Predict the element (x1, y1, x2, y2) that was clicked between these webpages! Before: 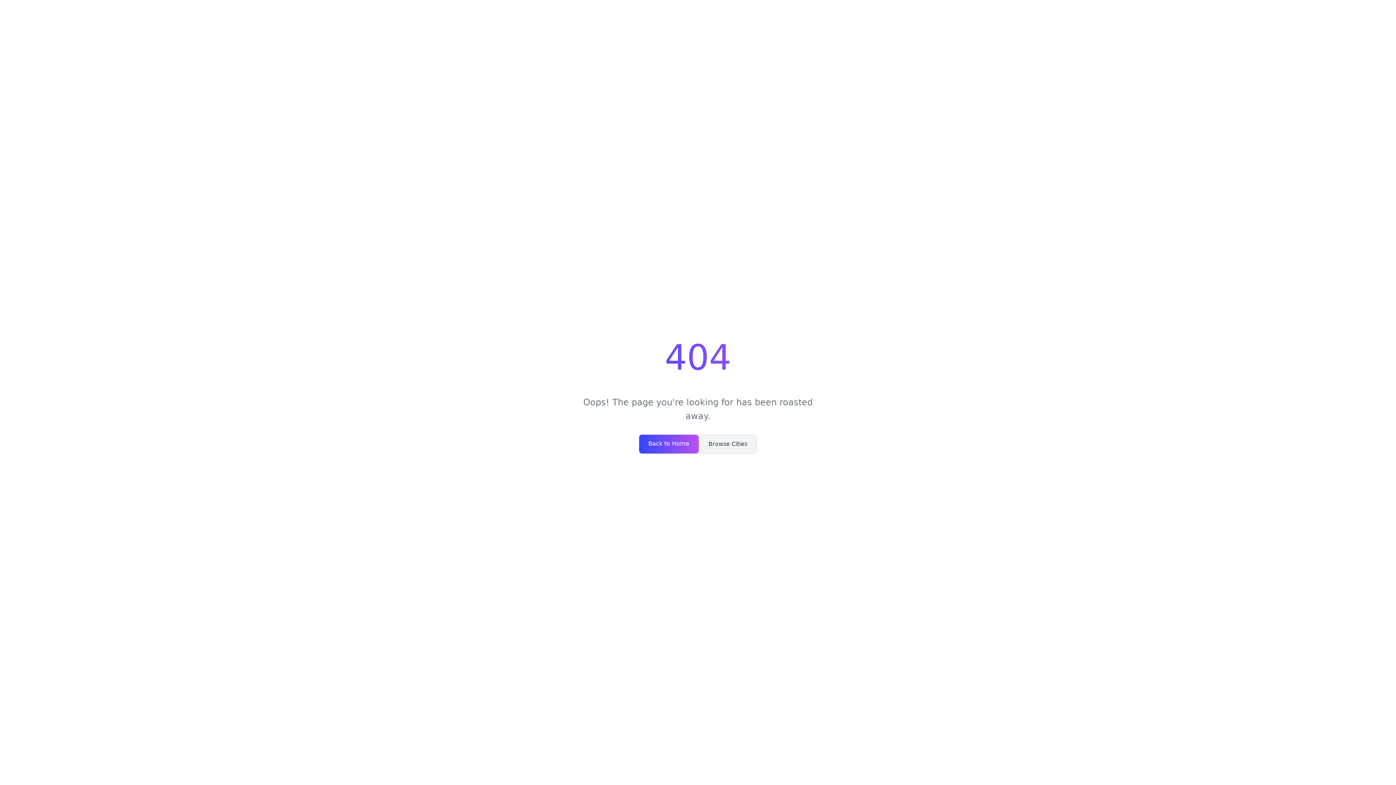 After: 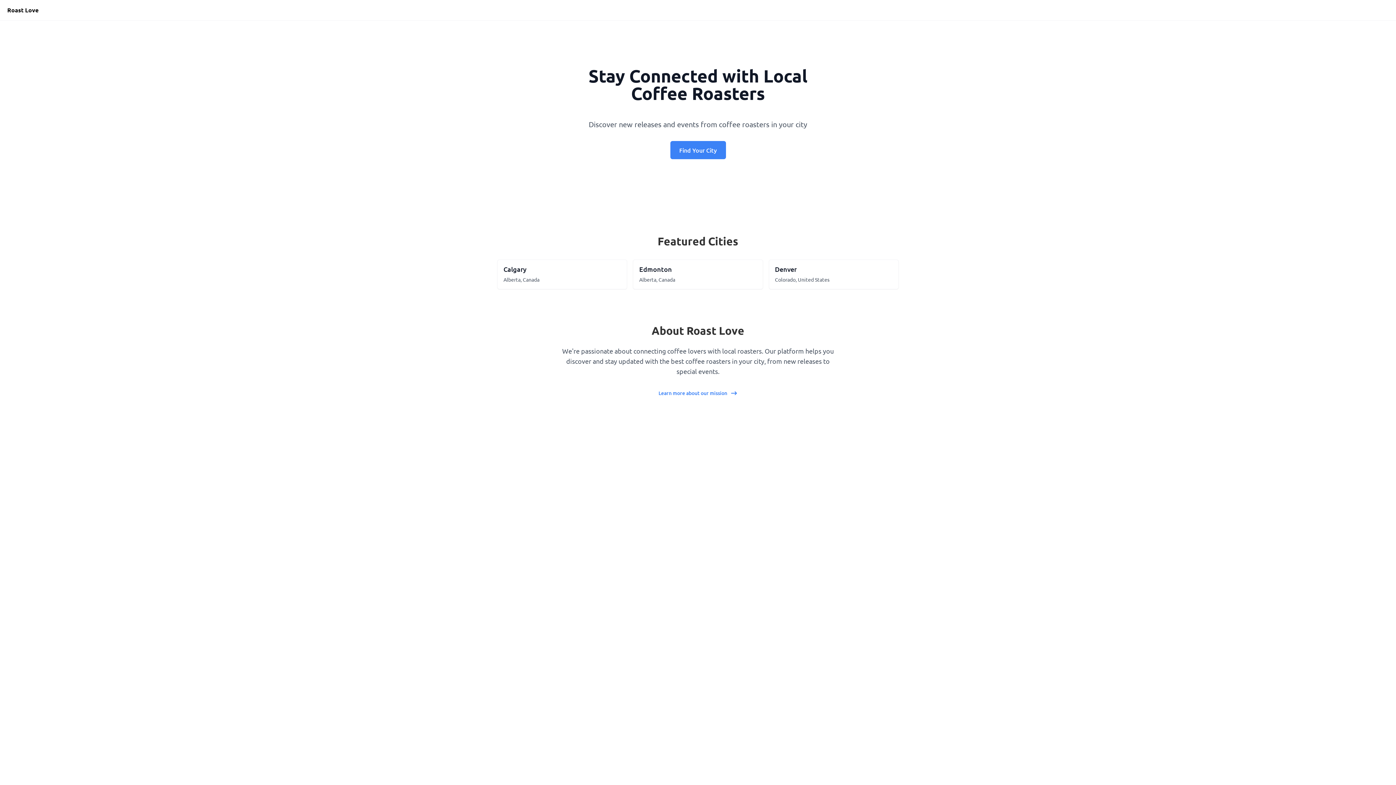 Action: label: Back to Home bbox: (639, 434, 698, 453)